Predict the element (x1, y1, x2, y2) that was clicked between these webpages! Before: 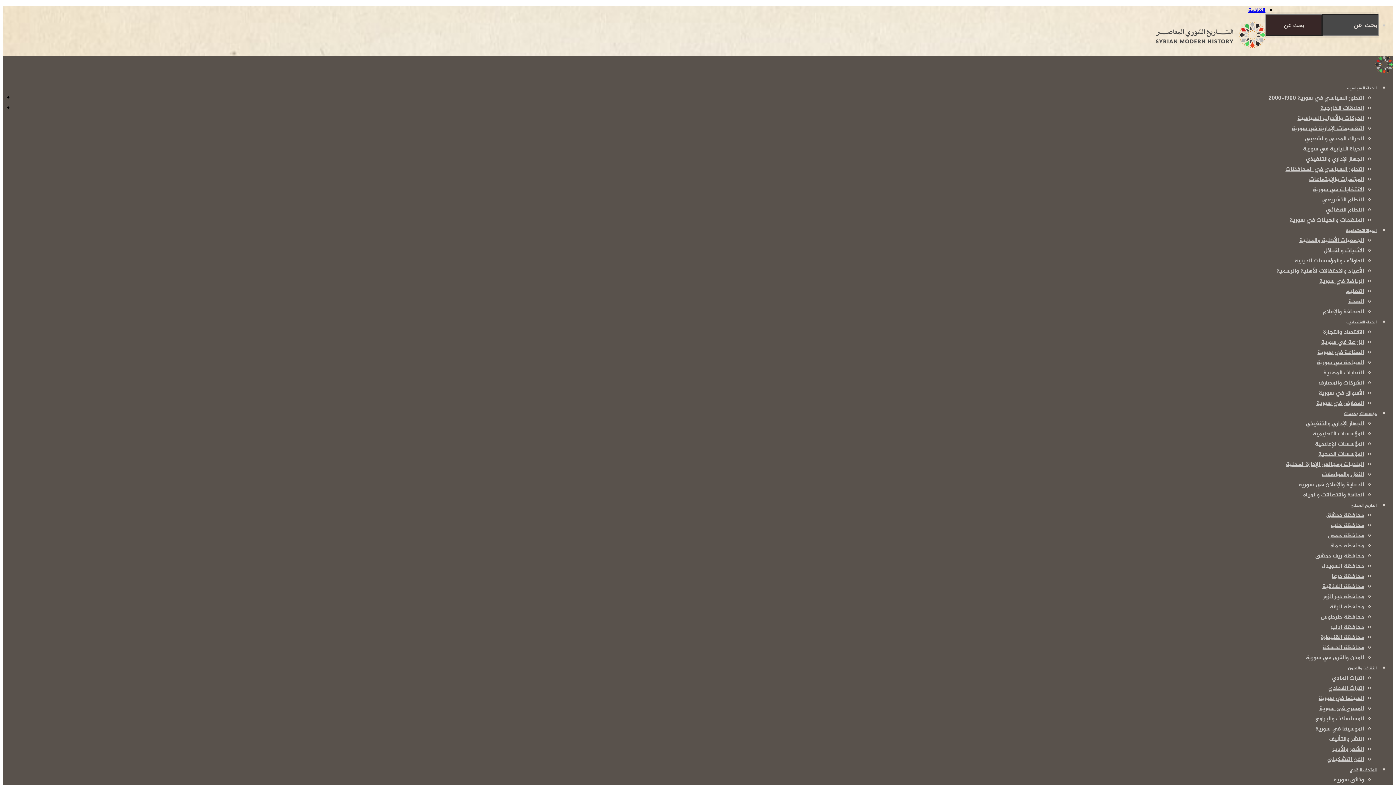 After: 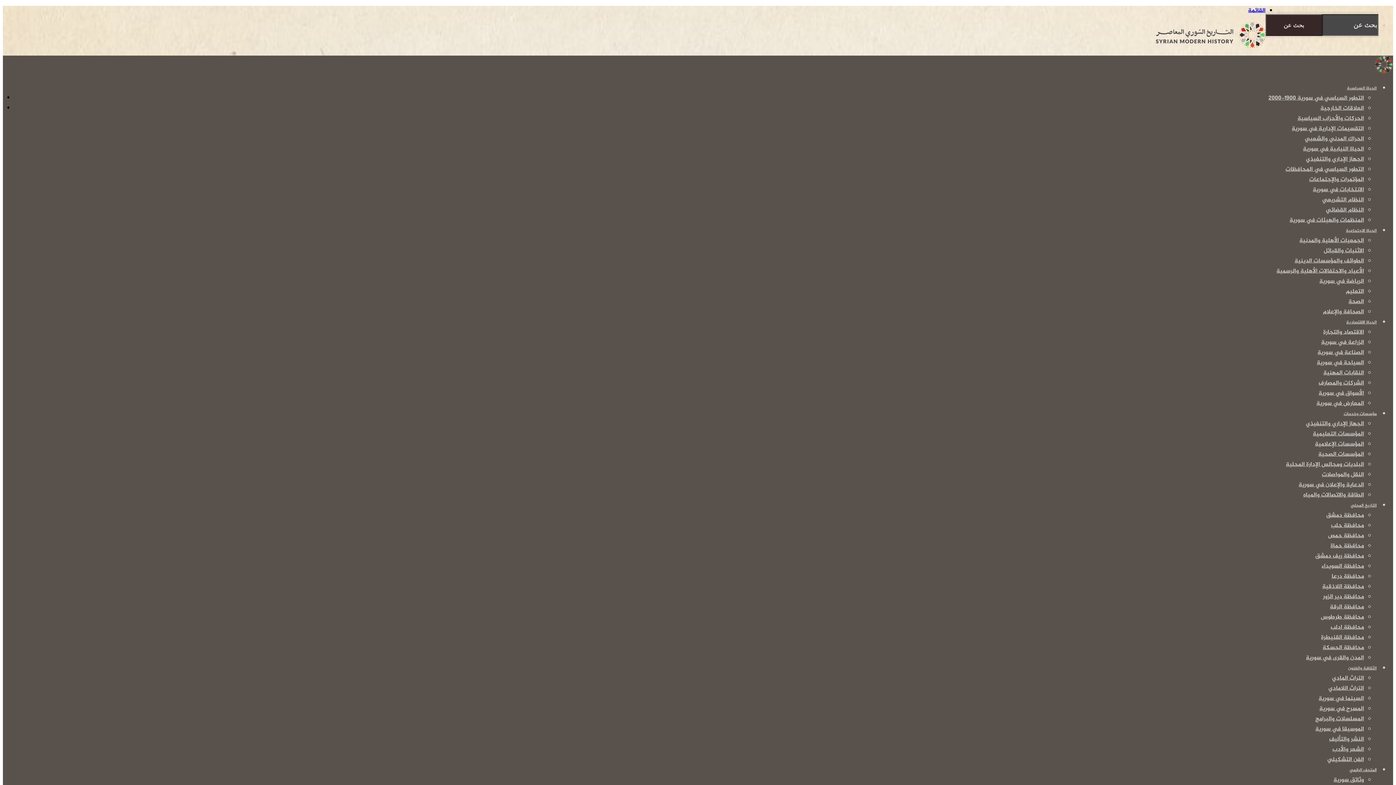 Action: label: الحركات والأحزاب السياسية bbox: (1297, 113, 1364, 123)